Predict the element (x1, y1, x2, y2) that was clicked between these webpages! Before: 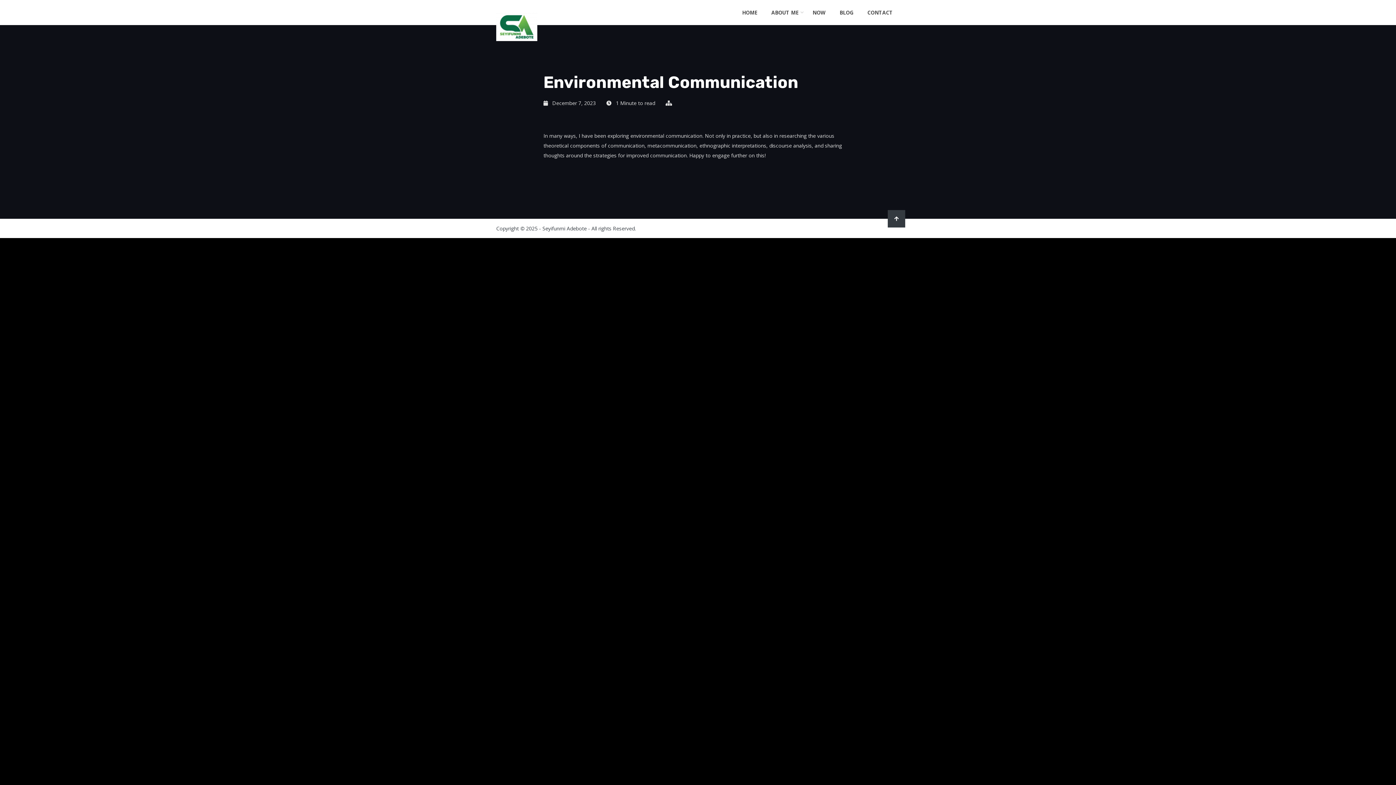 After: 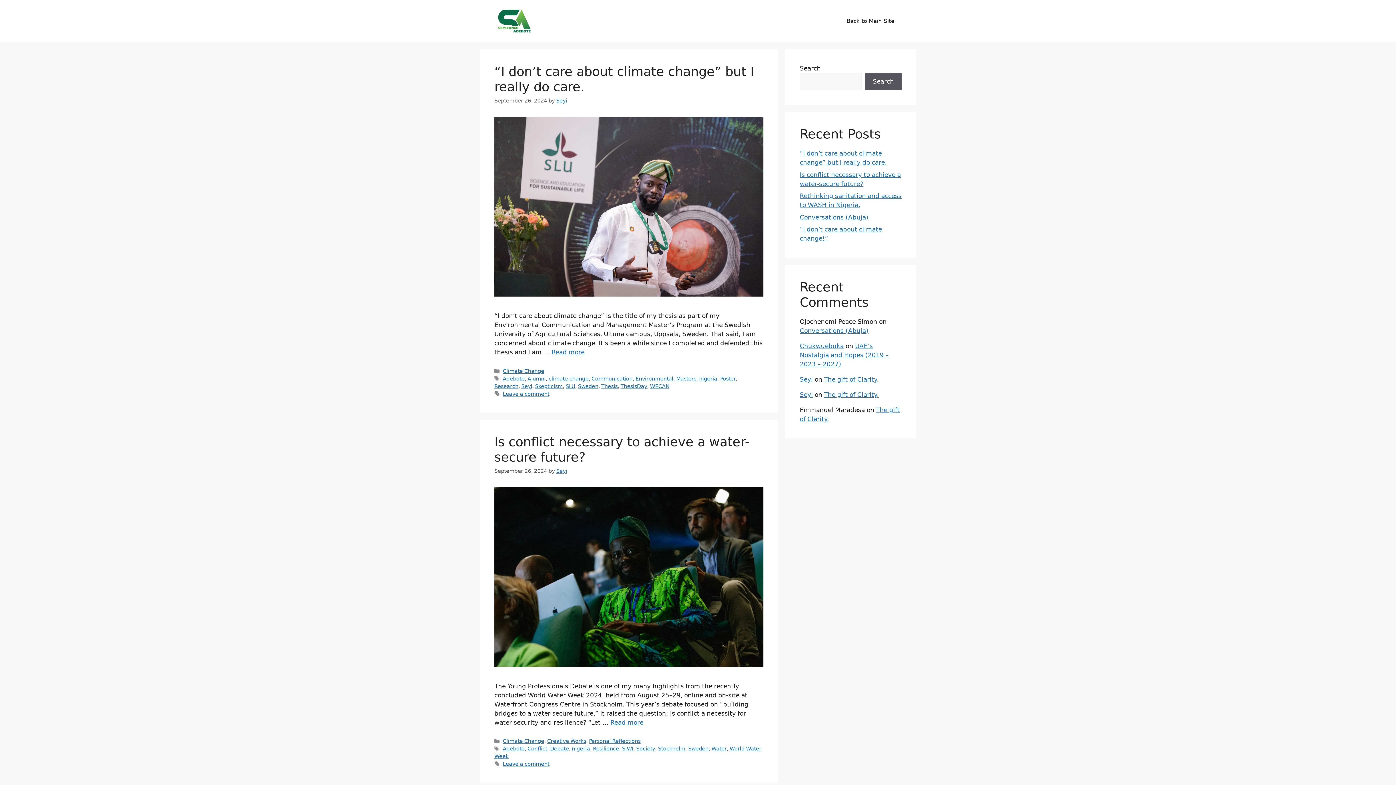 Action: bbox: (832, 0, 860, 25) label: BLOG